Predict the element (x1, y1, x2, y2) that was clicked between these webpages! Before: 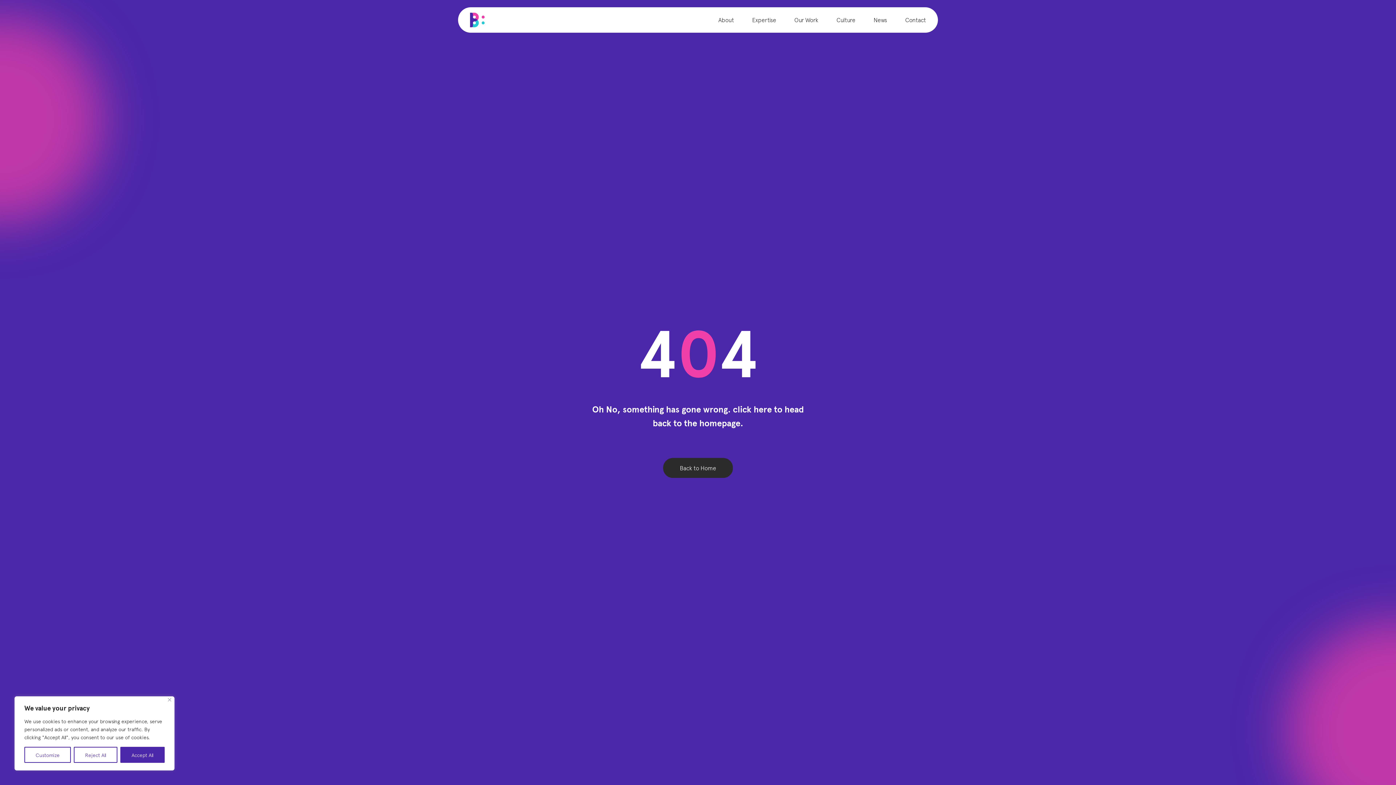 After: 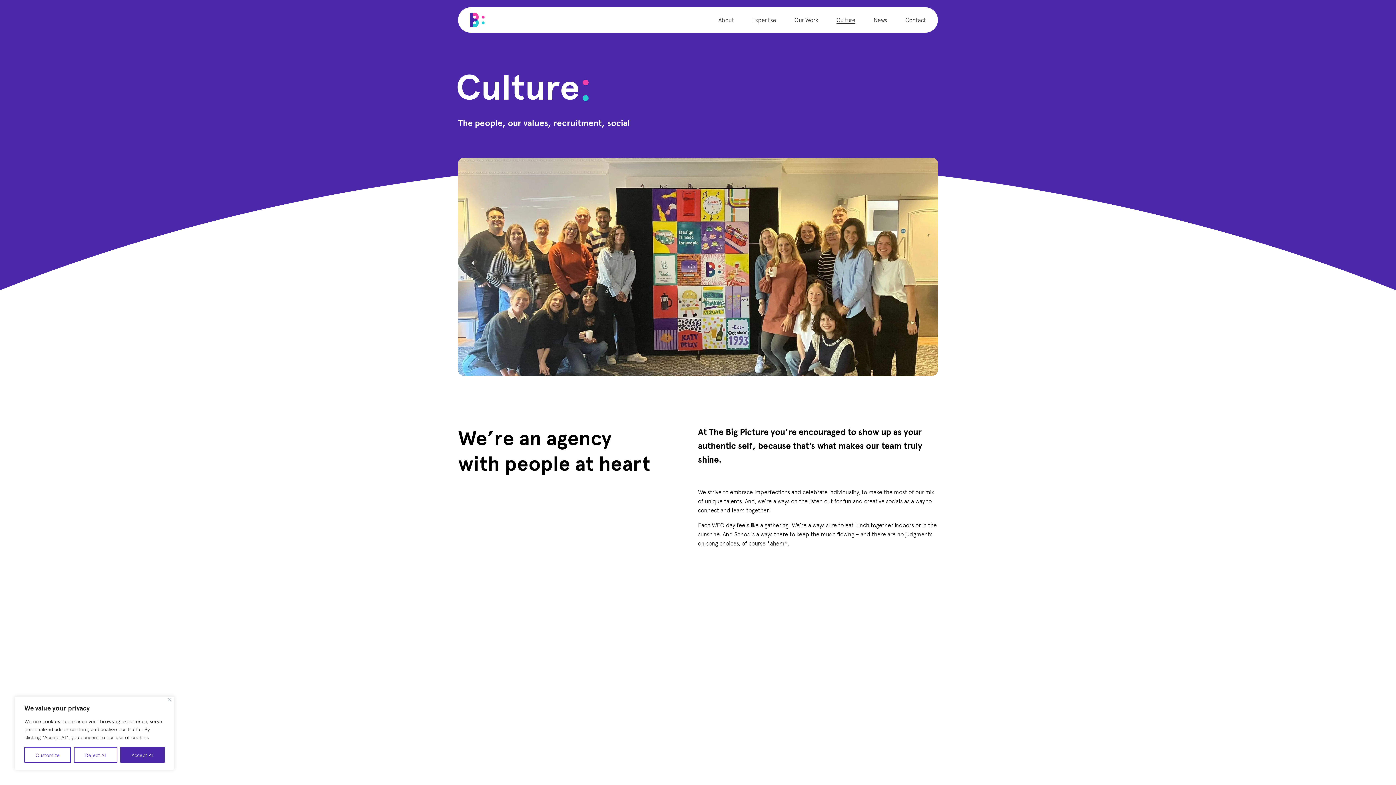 Action: label: Culture bbox: (836, 16, 855, 23)